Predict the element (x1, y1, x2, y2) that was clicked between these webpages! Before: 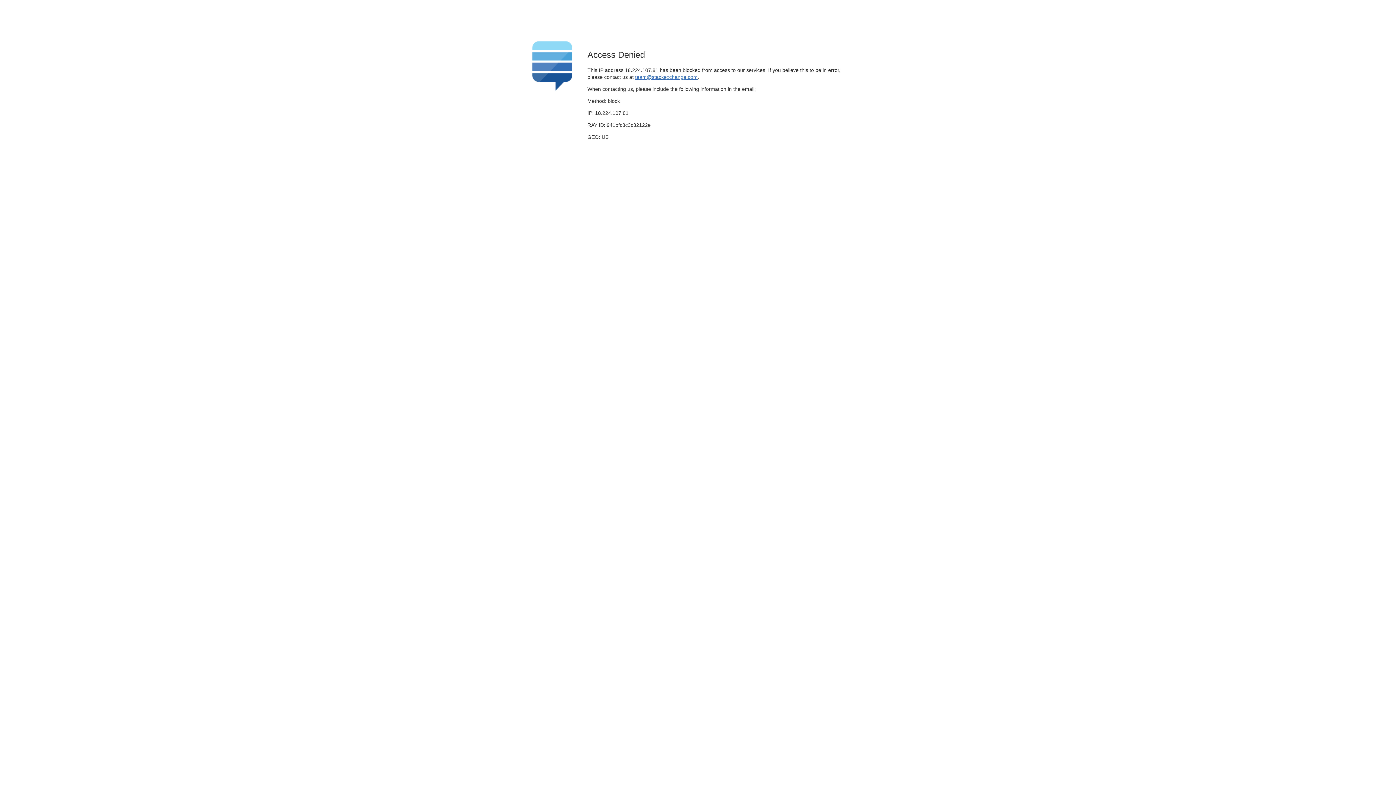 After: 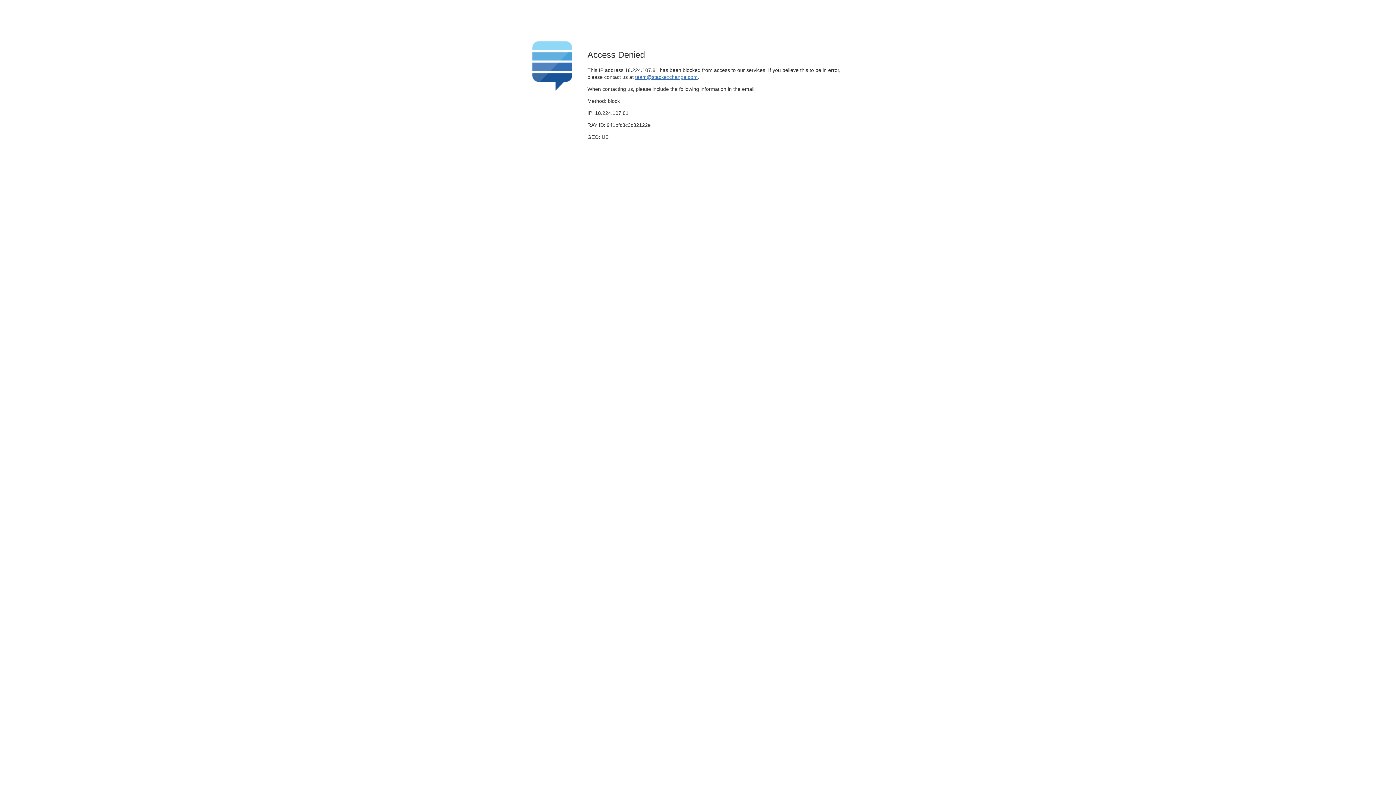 Action: label: team@stackexchange.com bbox: (635, 74, 697, 79)